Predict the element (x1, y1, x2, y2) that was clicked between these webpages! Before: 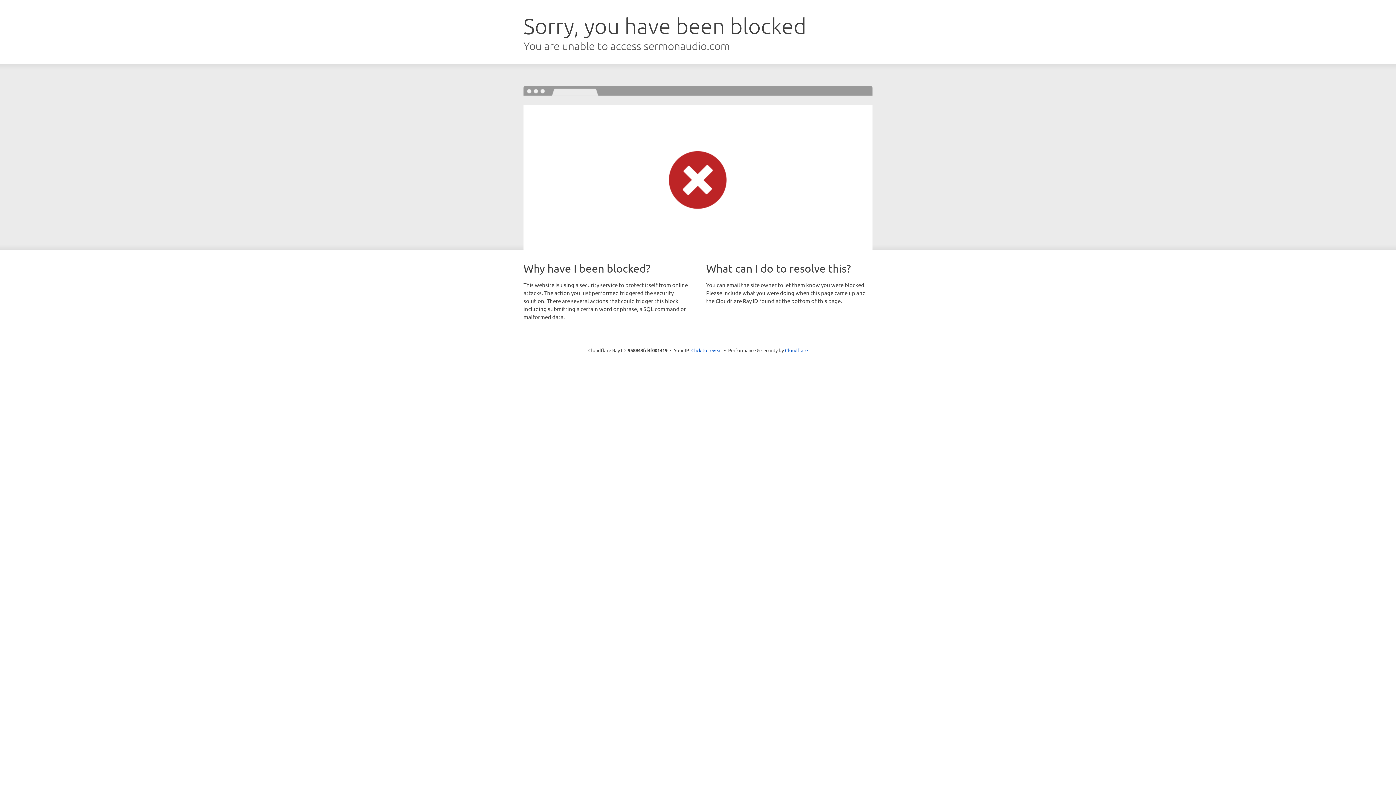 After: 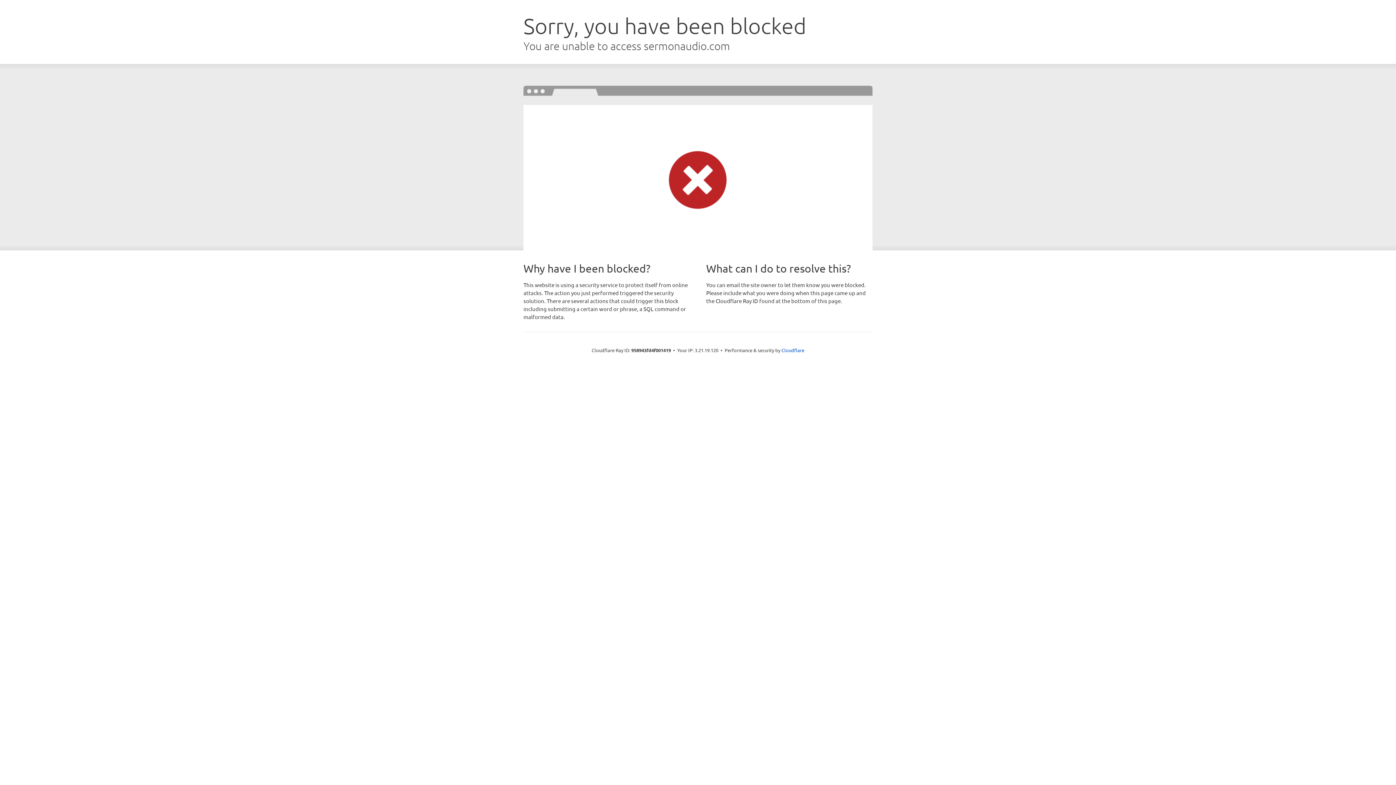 Action: bbox: (691, 346, 722, 353) label: Click to reveal